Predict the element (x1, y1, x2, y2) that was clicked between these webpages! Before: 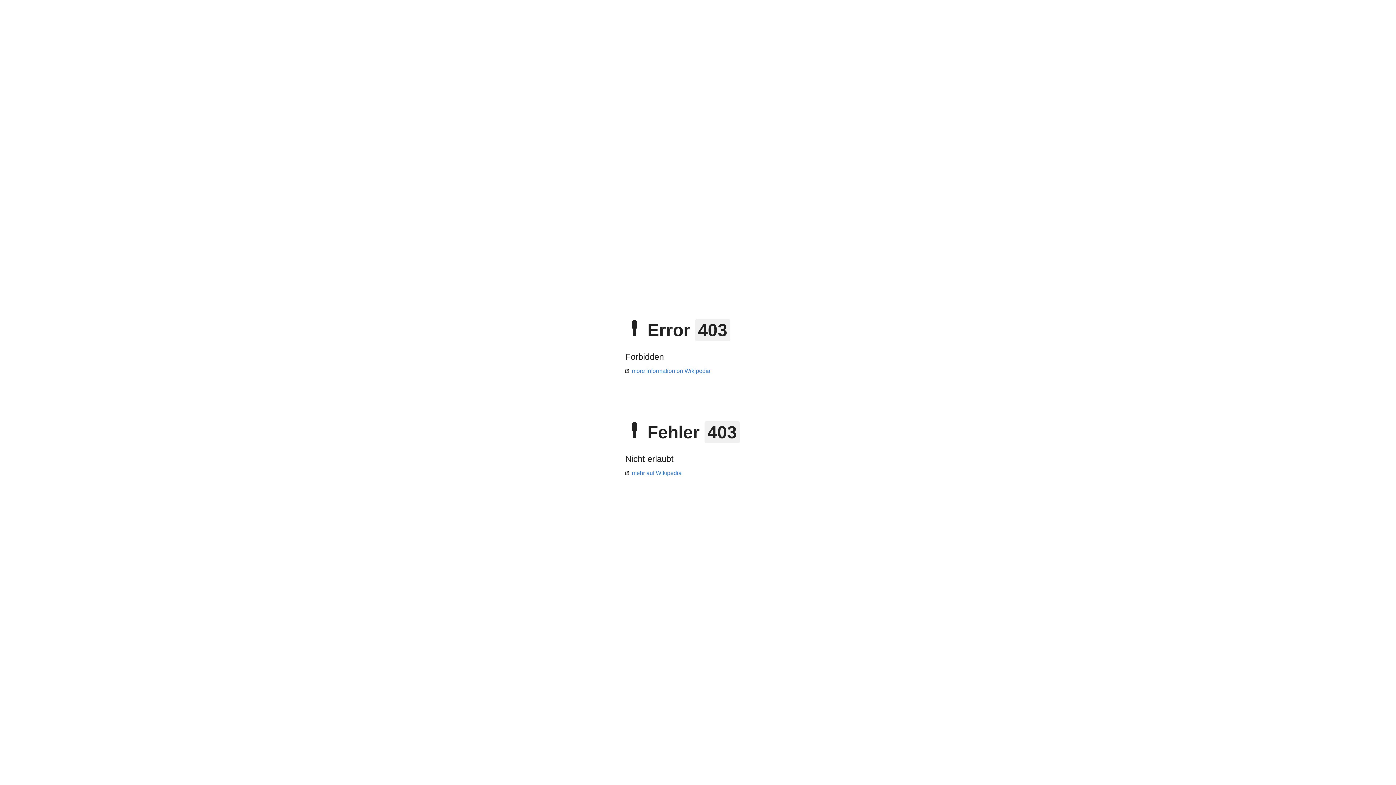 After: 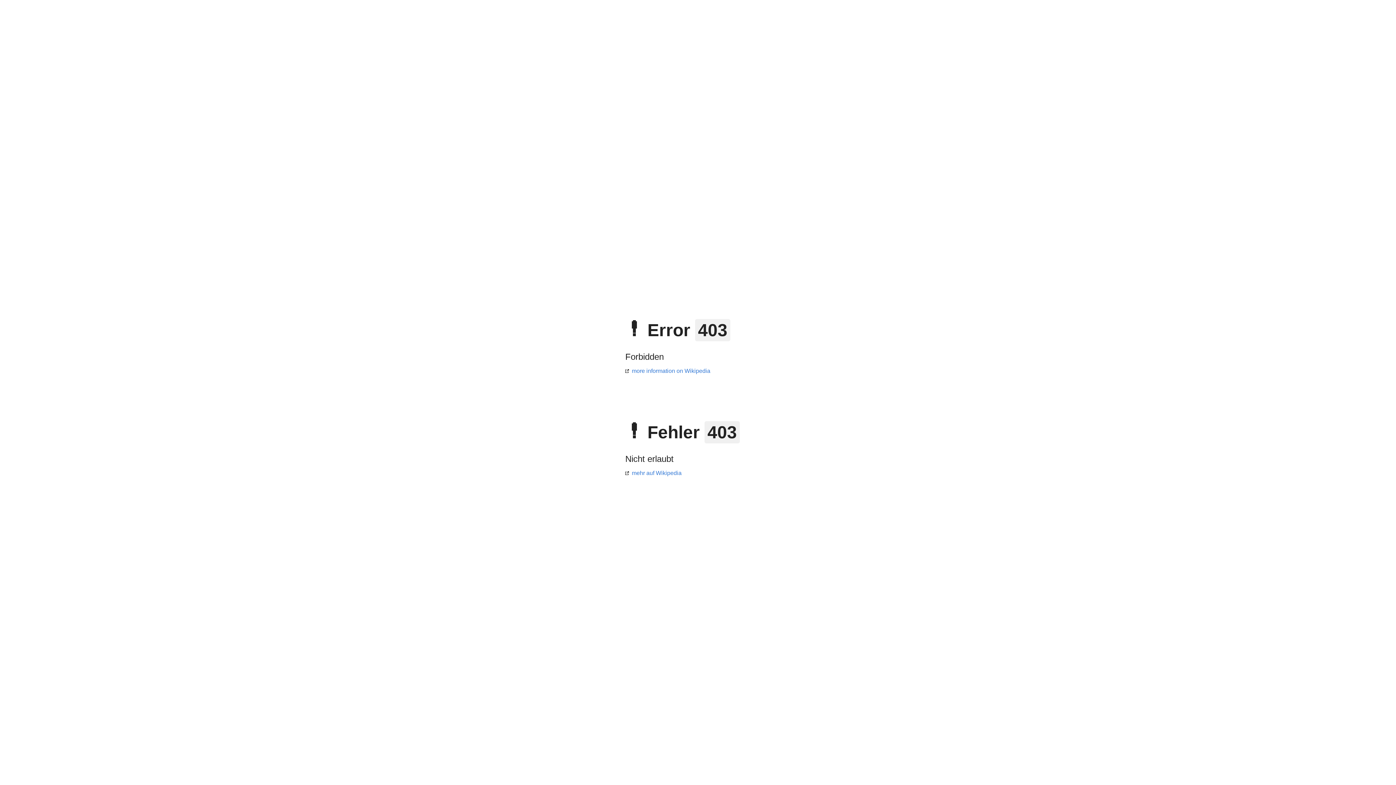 Action: bbox: (625, 368, 710, 374) label: more information on Wikipedia